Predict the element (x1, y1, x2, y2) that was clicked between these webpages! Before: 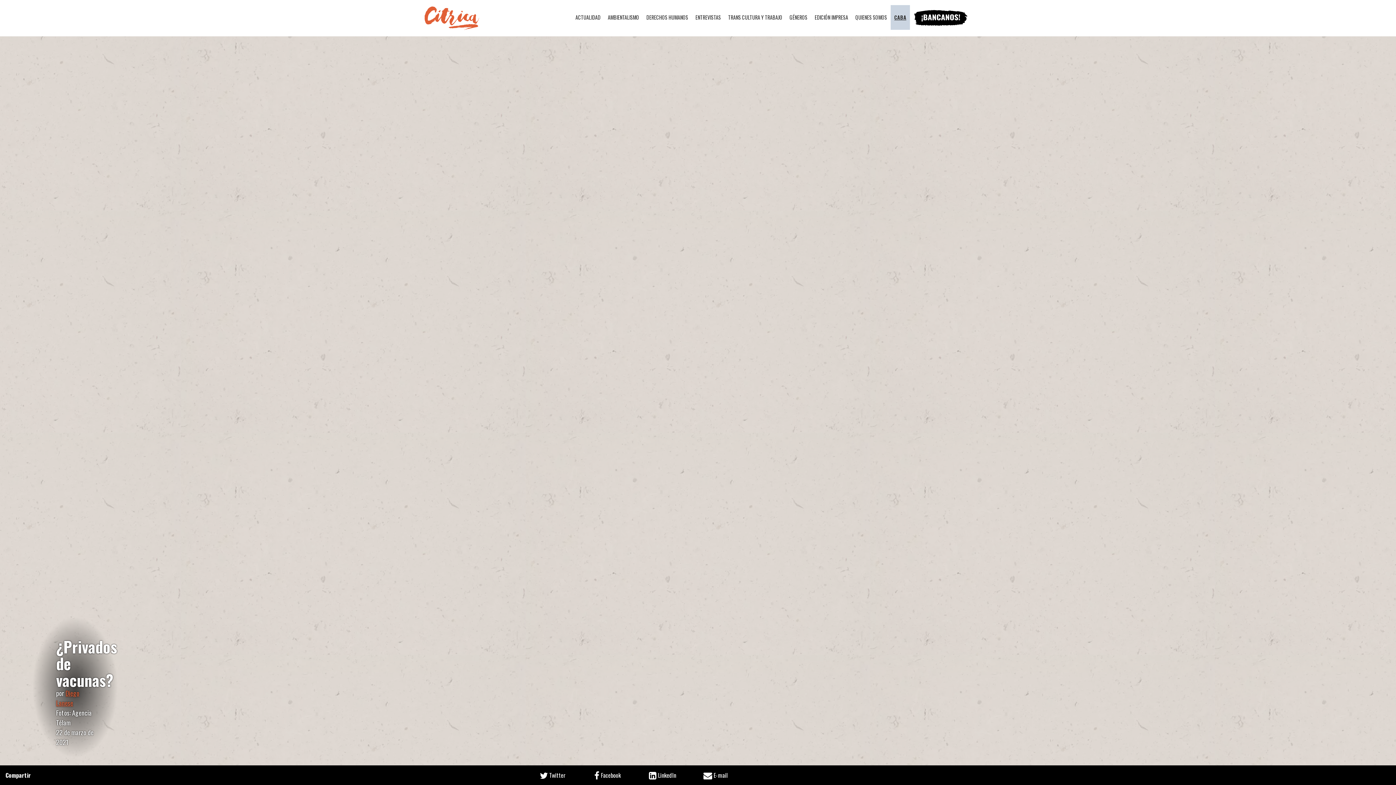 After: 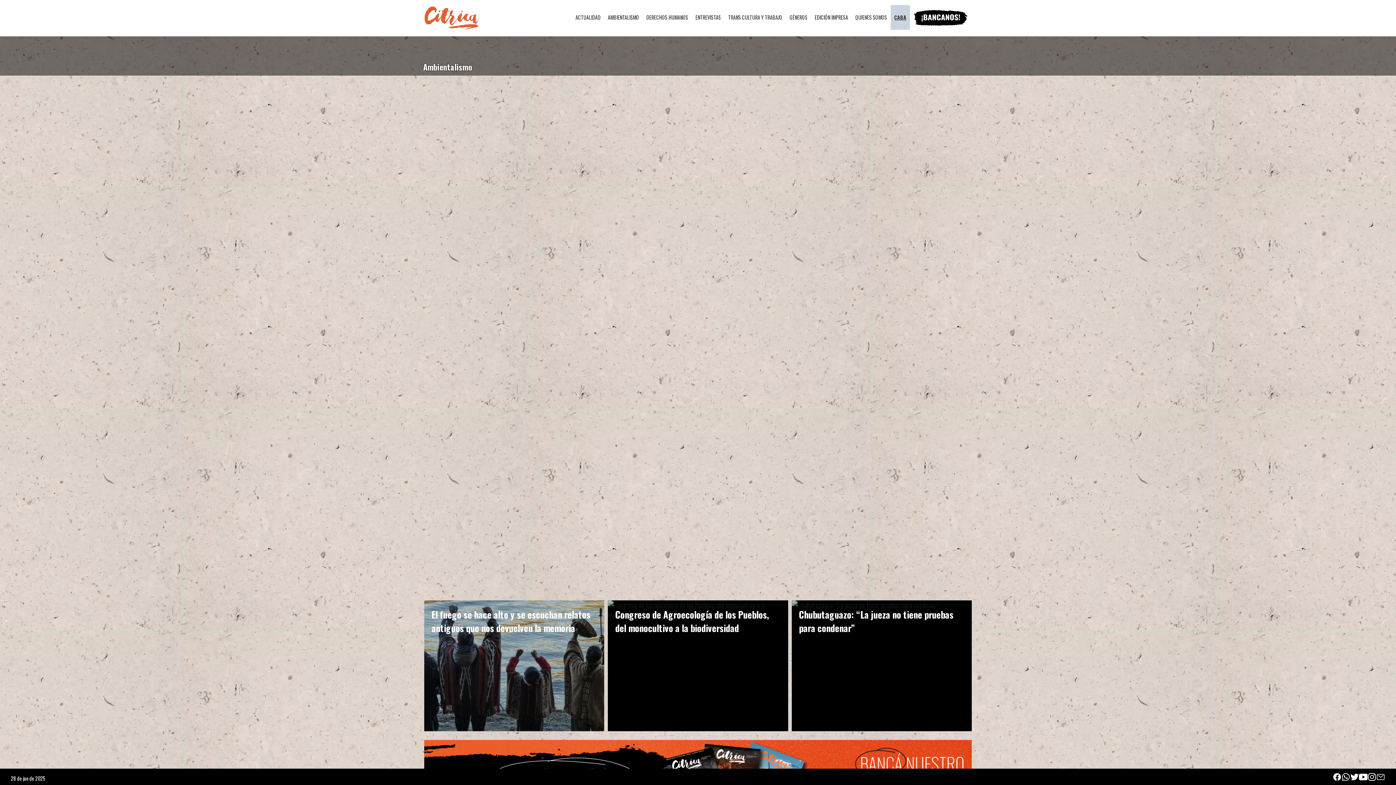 Action: bbox: (604, 5, 642, 31) label: AMBIENTALISMO